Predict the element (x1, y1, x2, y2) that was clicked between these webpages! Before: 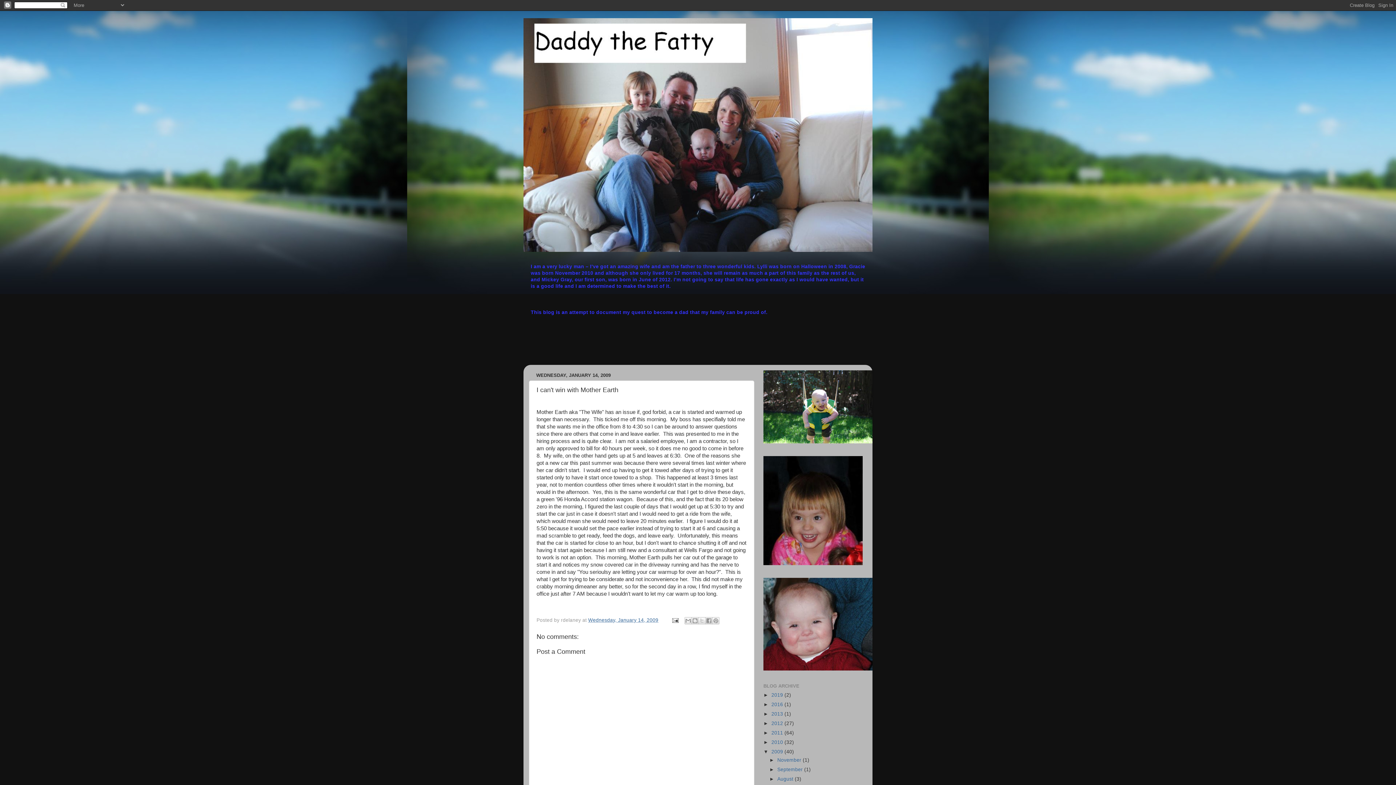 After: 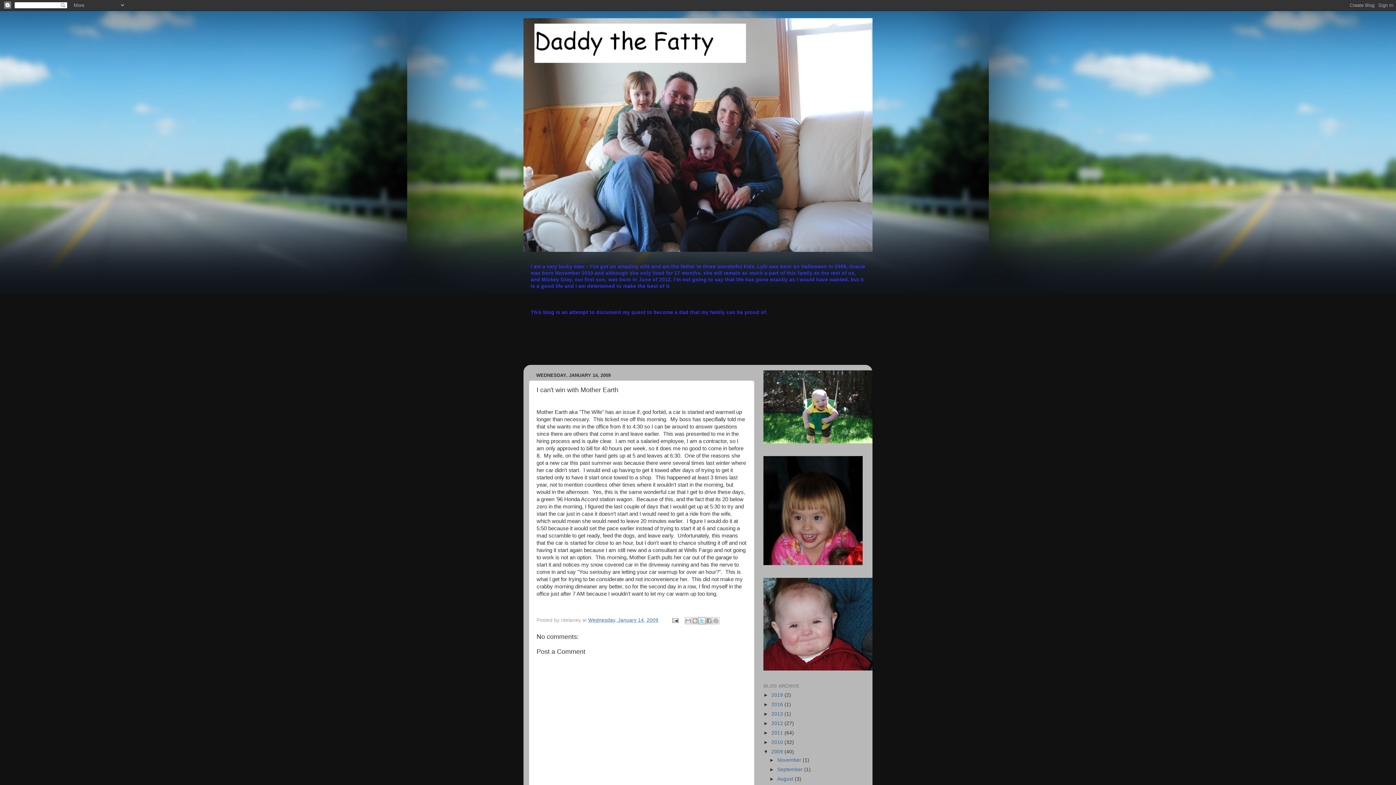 Action: label: Share to X bbox: (698, 617, 705, 624)